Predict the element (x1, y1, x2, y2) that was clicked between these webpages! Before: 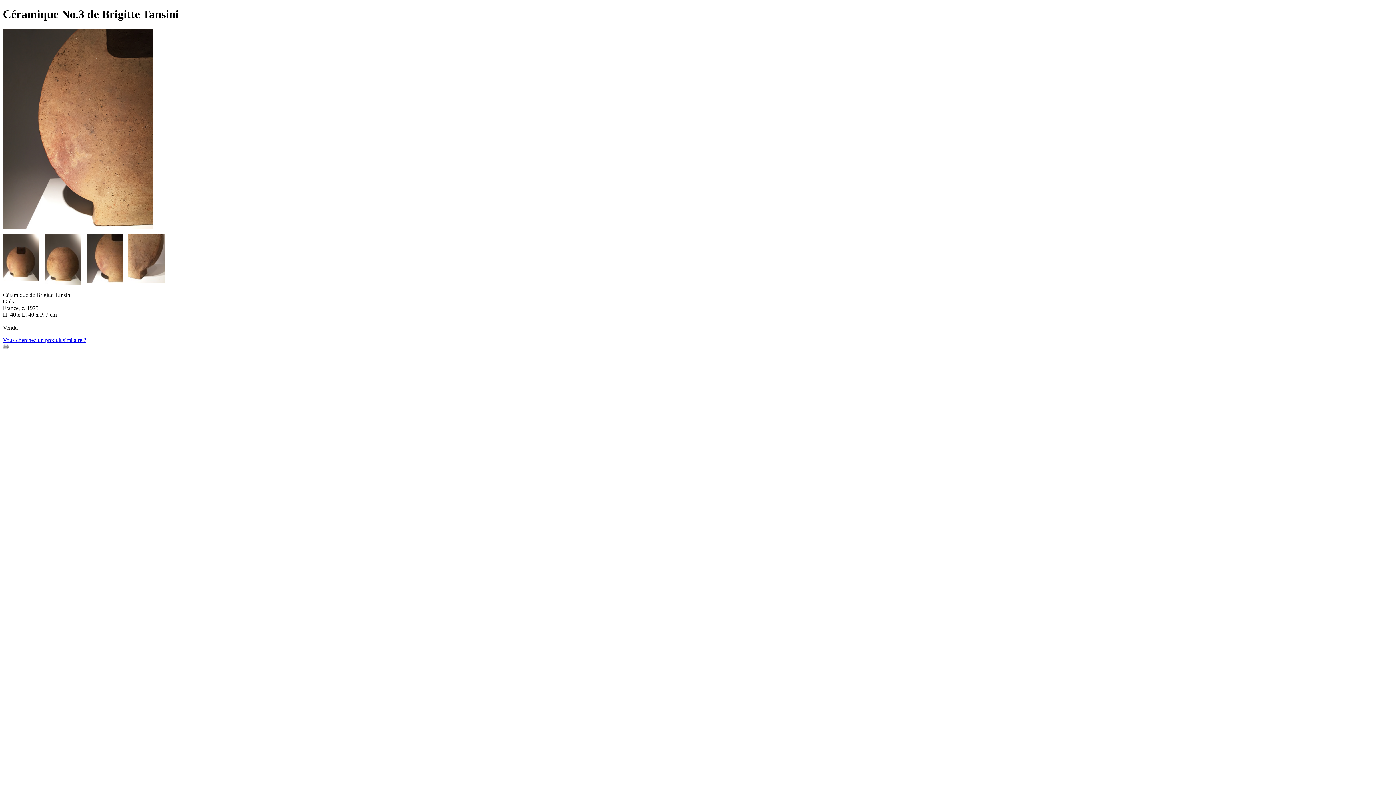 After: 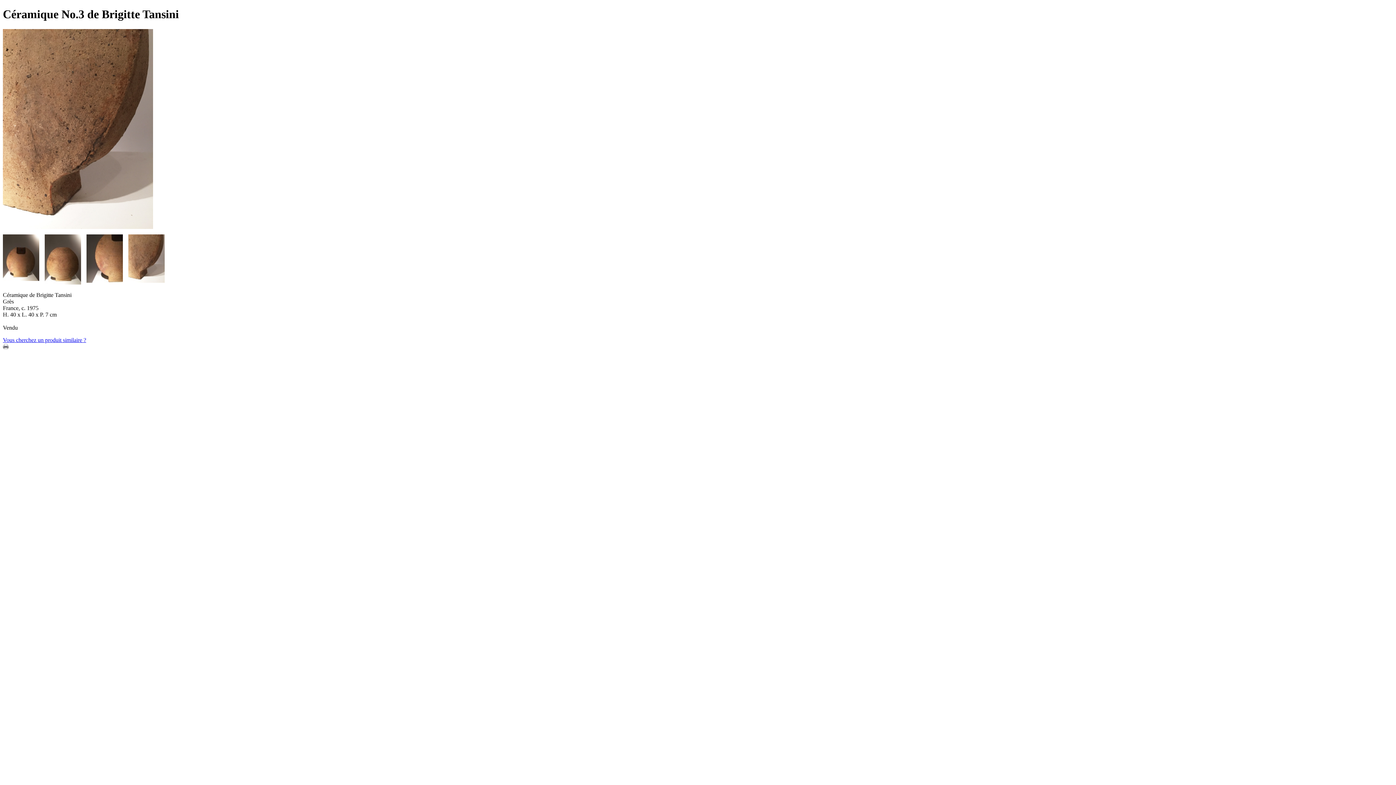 Action: bbox: (2, 343, 8, 349)